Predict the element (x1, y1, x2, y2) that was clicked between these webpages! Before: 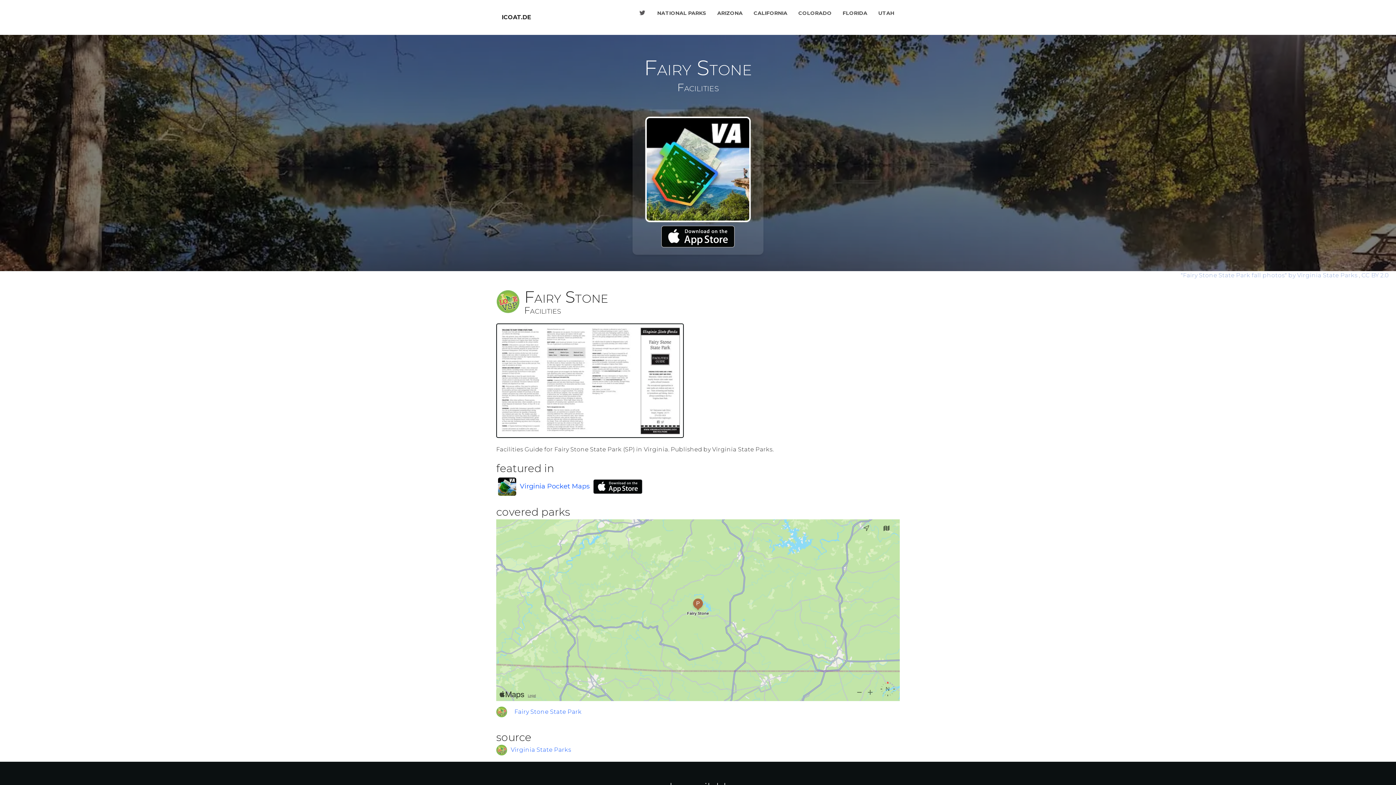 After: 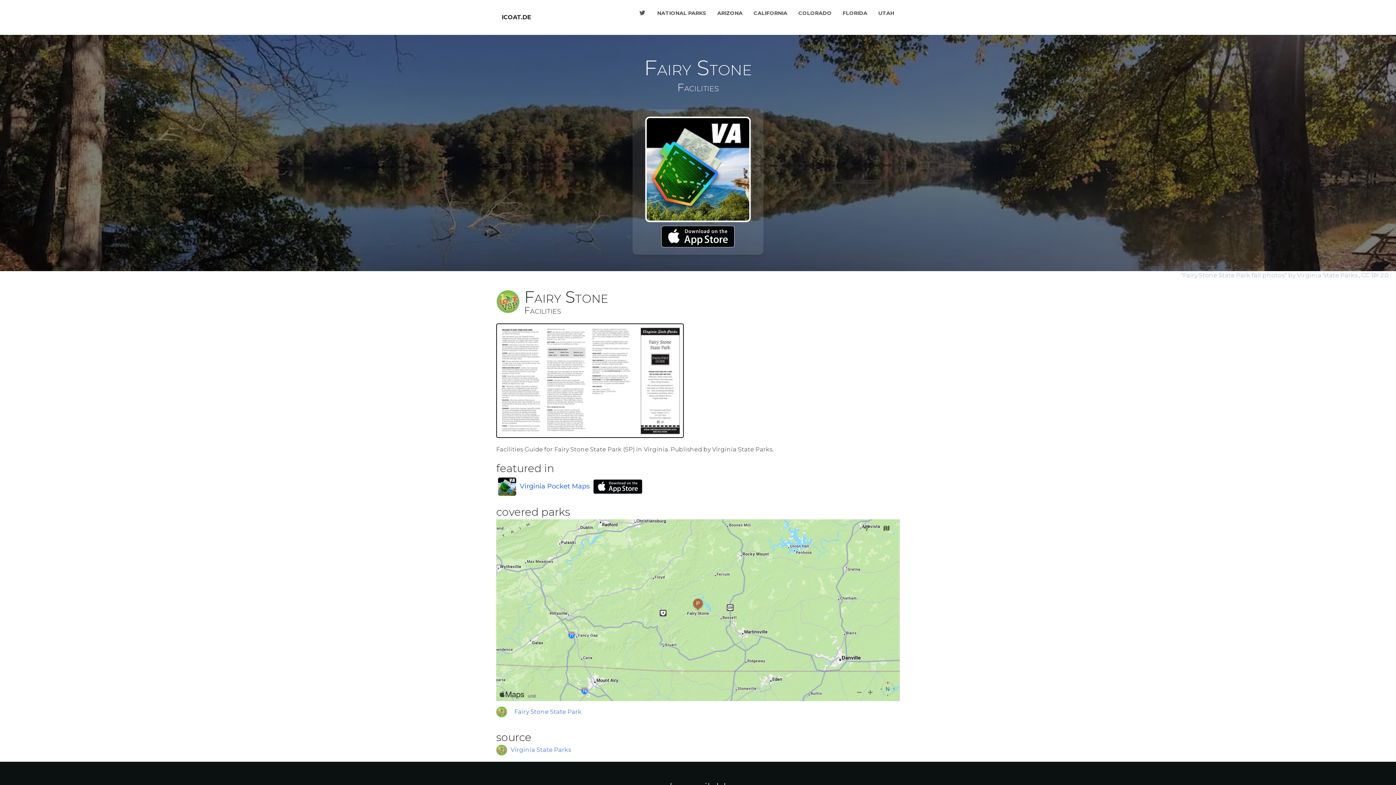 Action: bbox: (1181, 272, 1359, 278) label: "Fairy Stone State Park fall photos" by Virginia State Parks 